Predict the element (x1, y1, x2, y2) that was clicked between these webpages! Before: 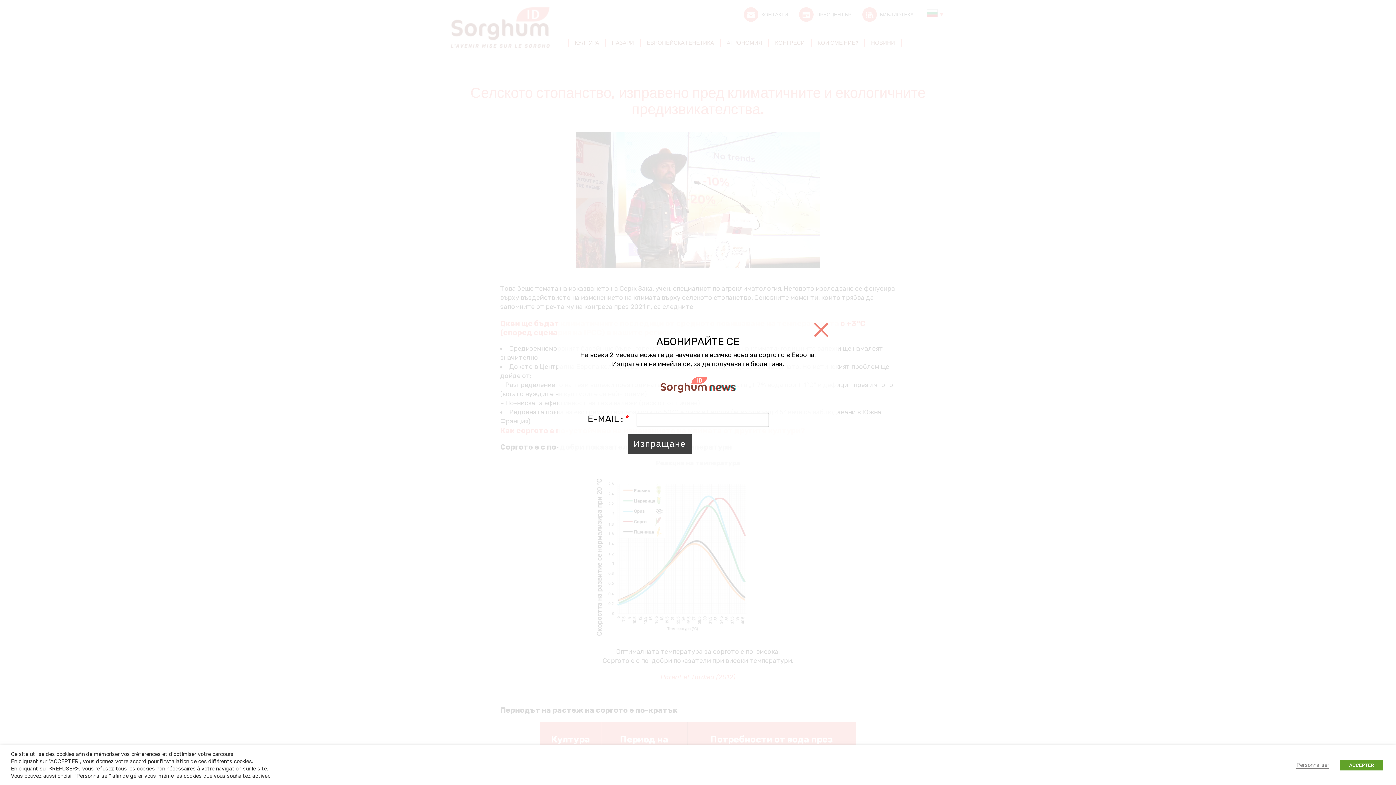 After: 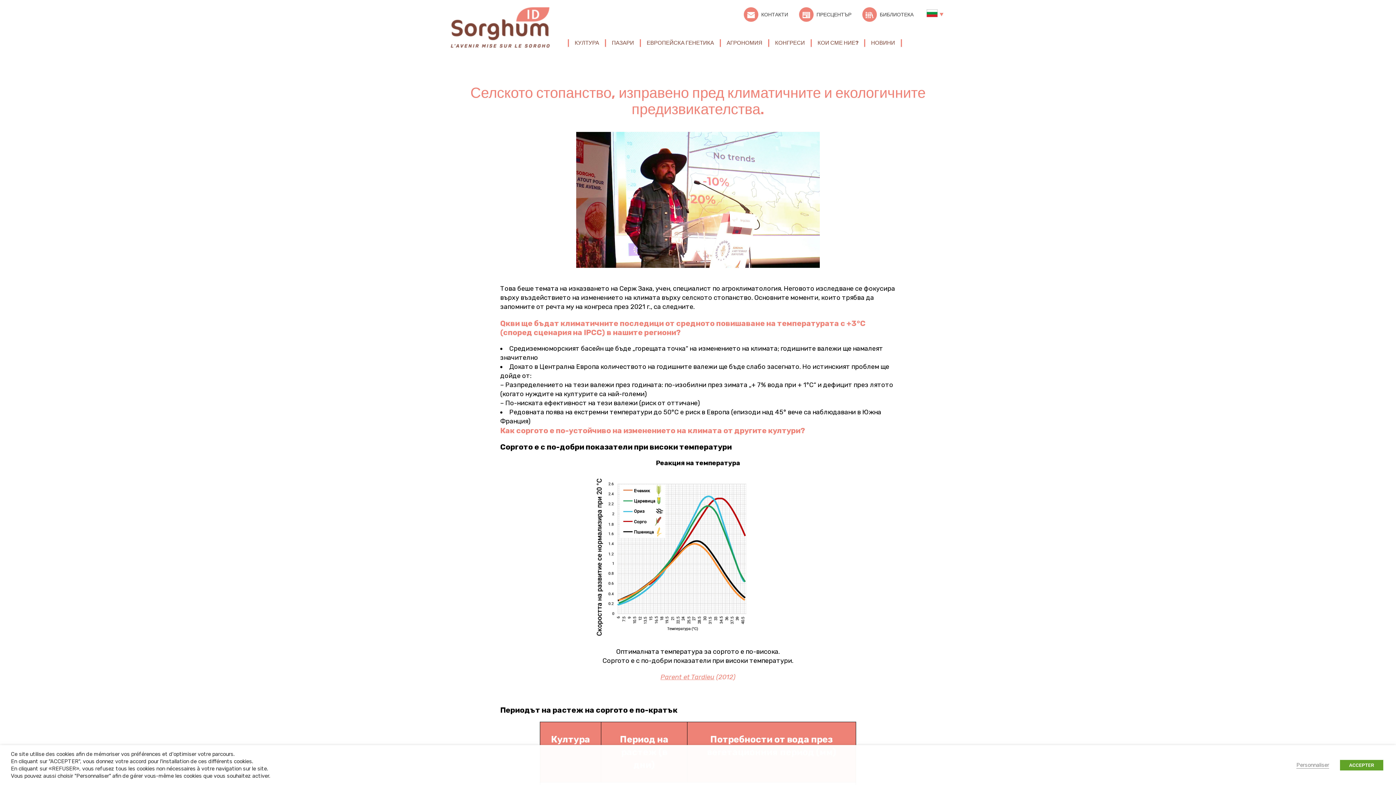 Action: bbox: (812, 322, 830, 337) label: Close